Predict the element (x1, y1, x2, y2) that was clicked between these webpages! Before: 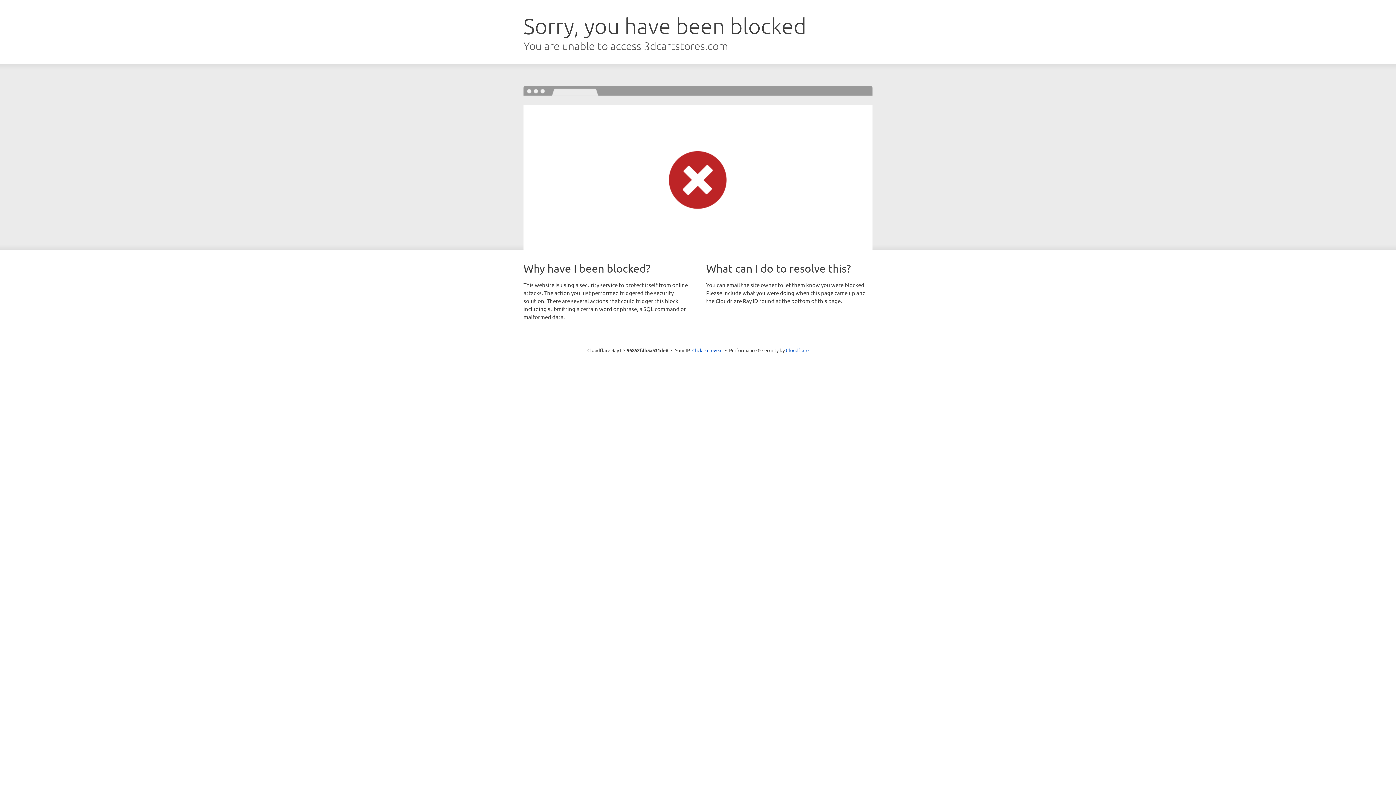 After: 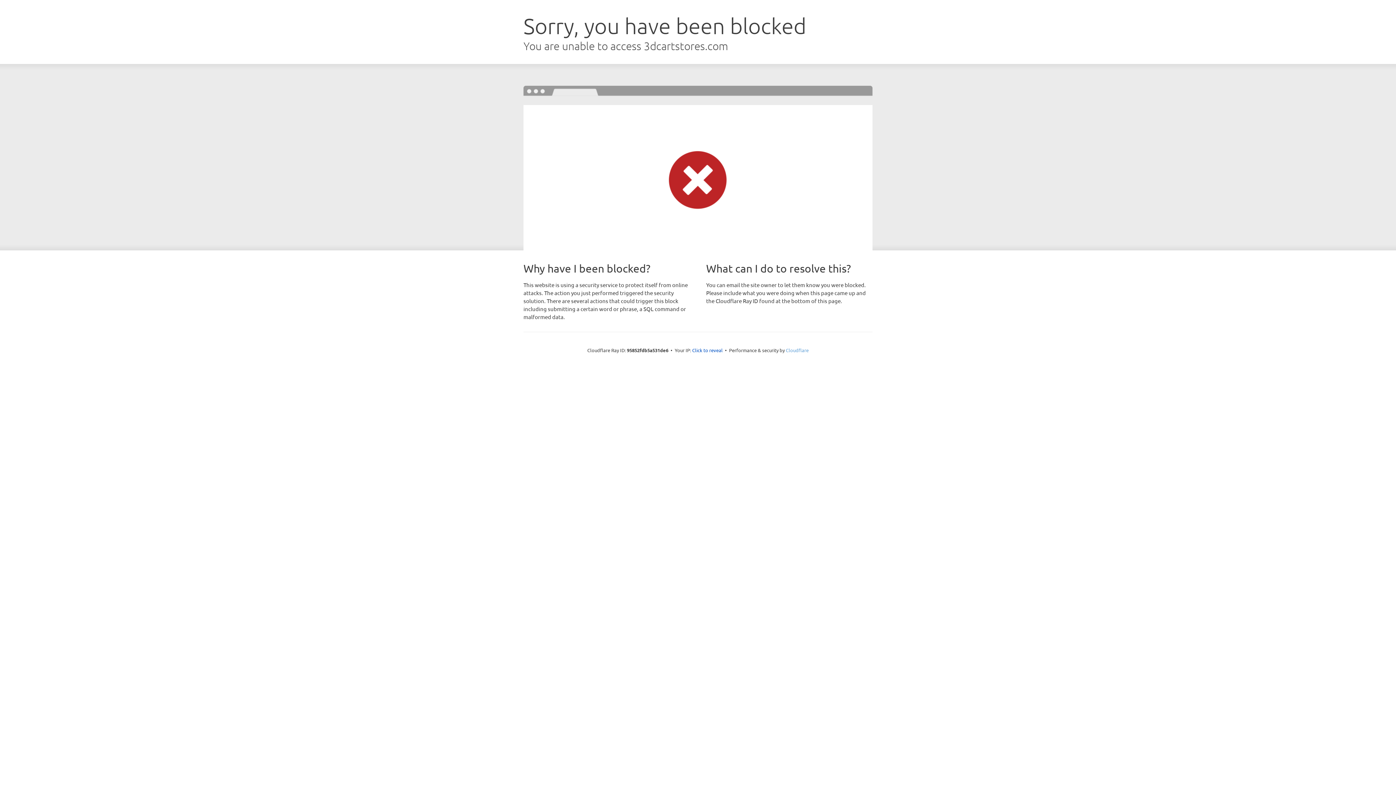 Action: bbox: (786, 347, 808, 353) label: Cloudflare